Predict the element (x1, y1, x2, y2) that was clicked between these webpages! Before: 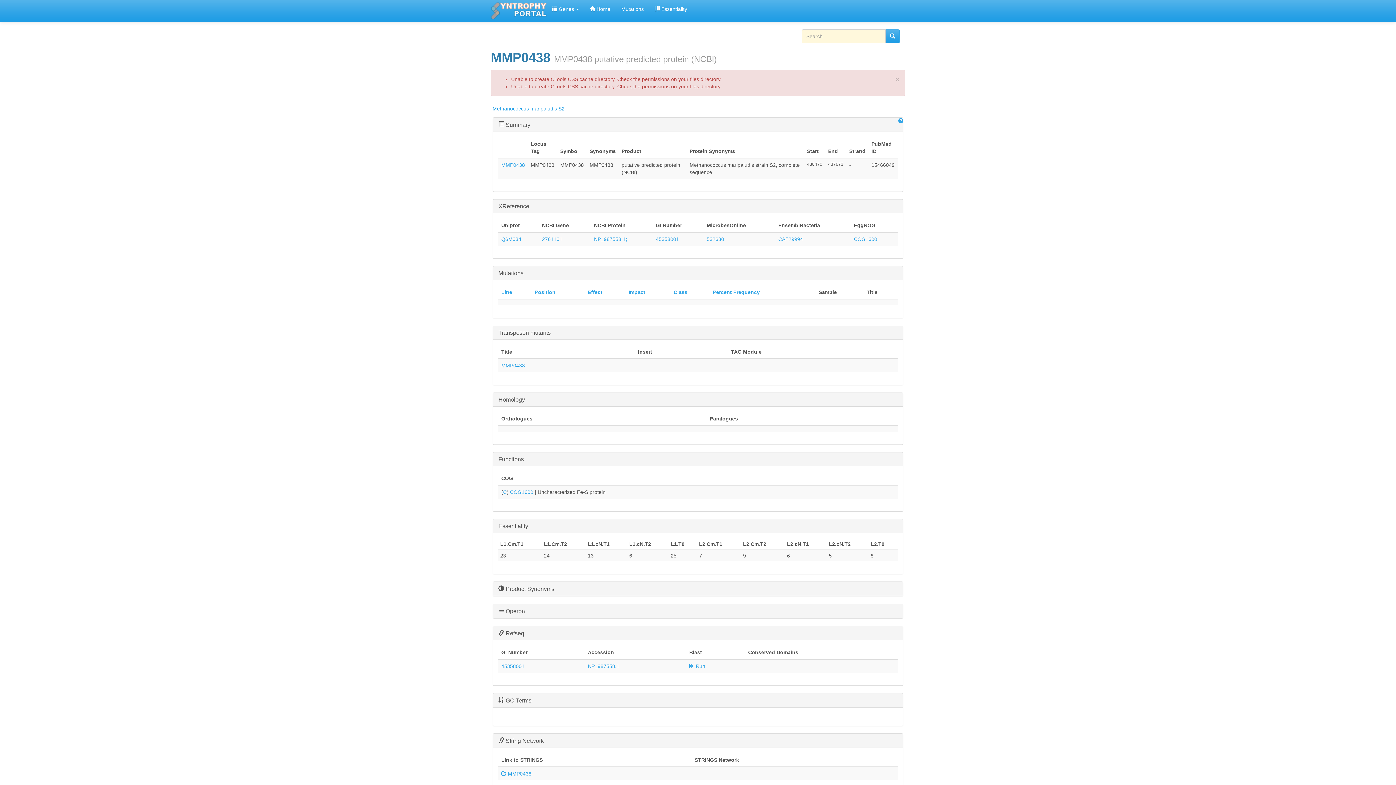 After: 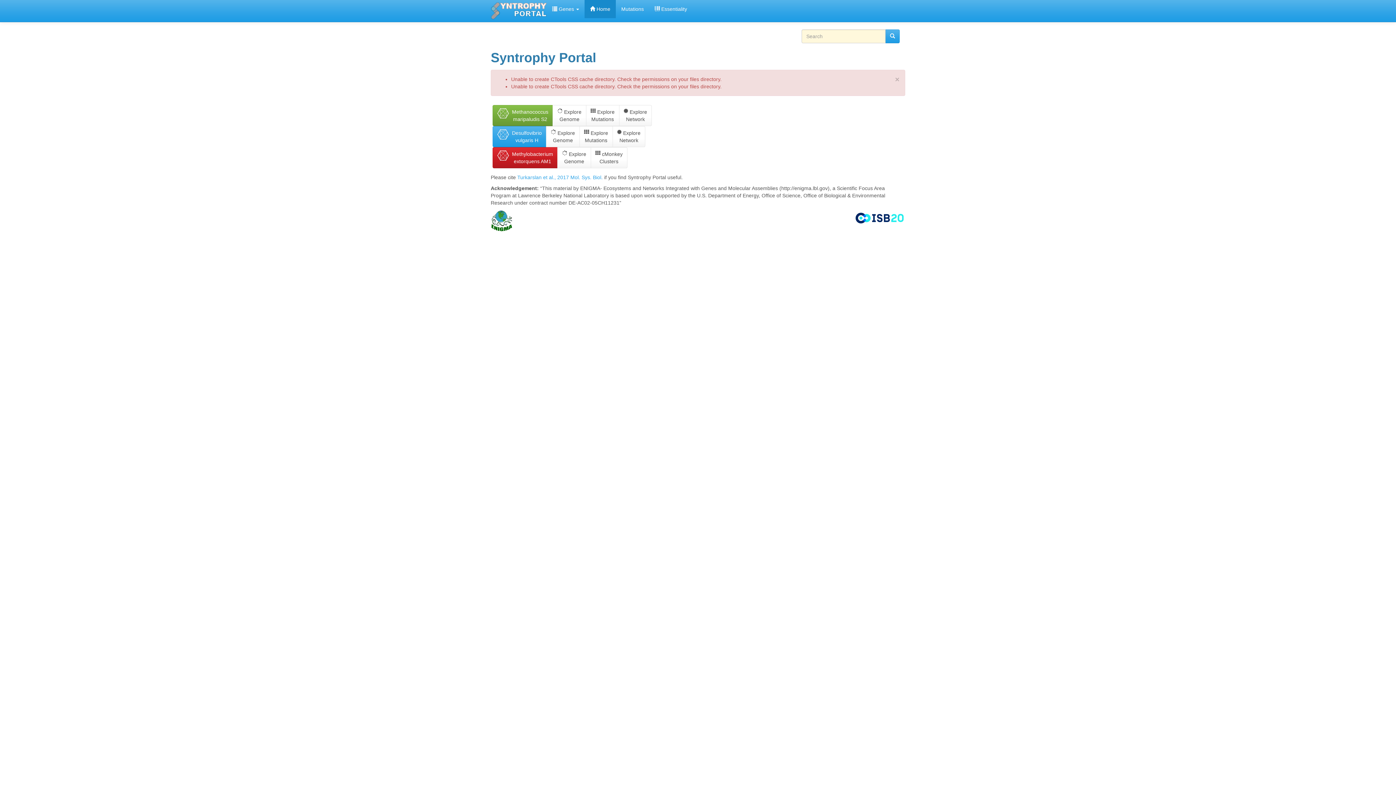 Action: bbox: (490, 2, 546, 19)